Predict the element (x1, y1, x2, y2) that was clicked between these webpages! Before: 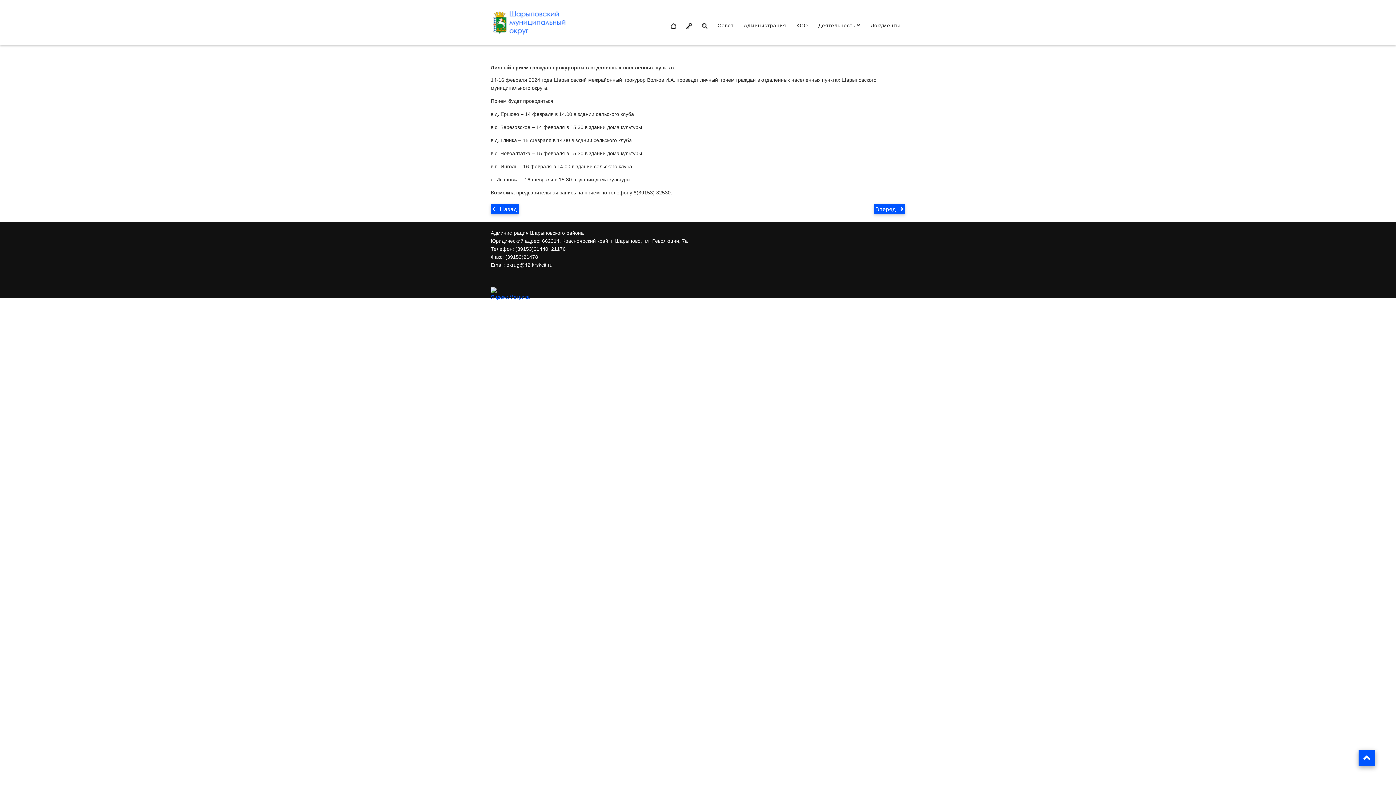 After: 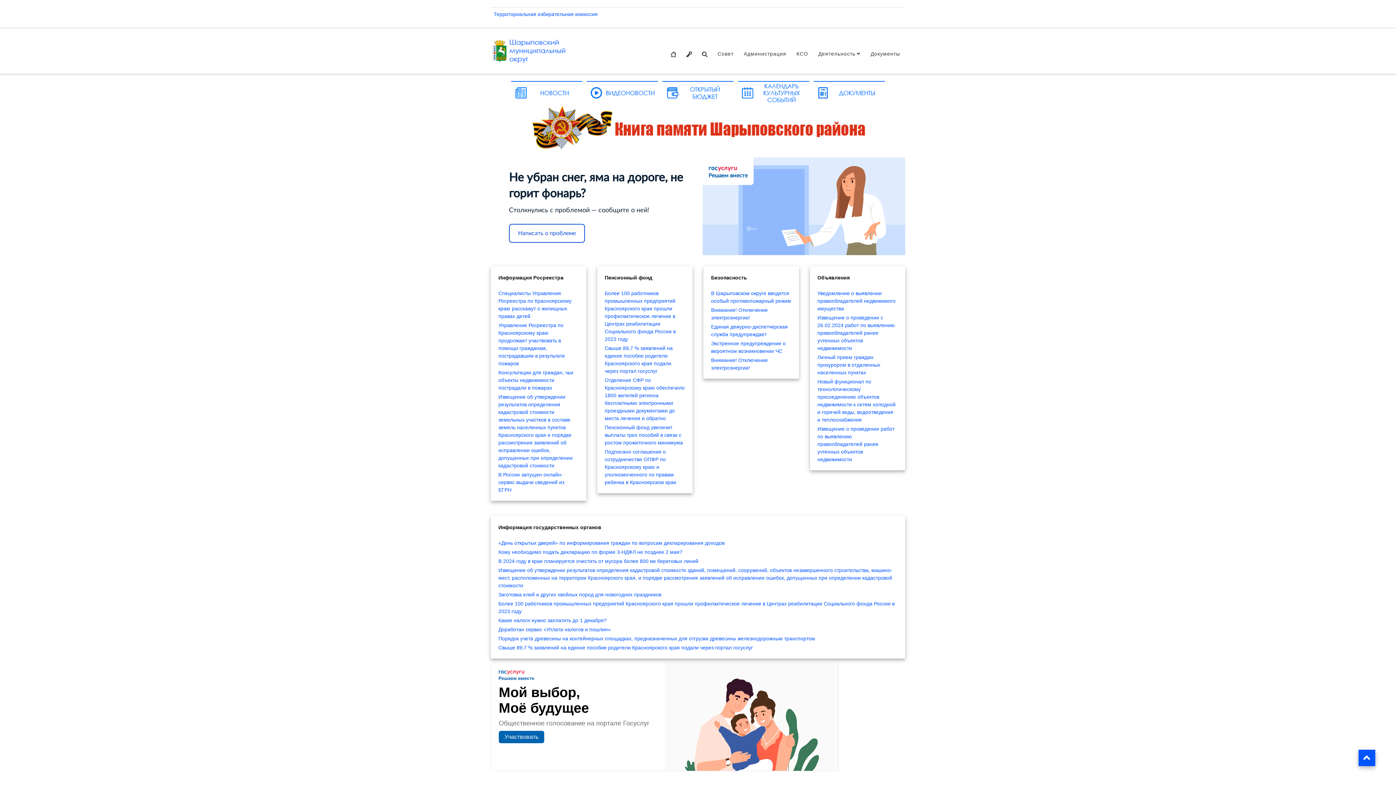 Action: bbox: (490, 10, 586, 34)